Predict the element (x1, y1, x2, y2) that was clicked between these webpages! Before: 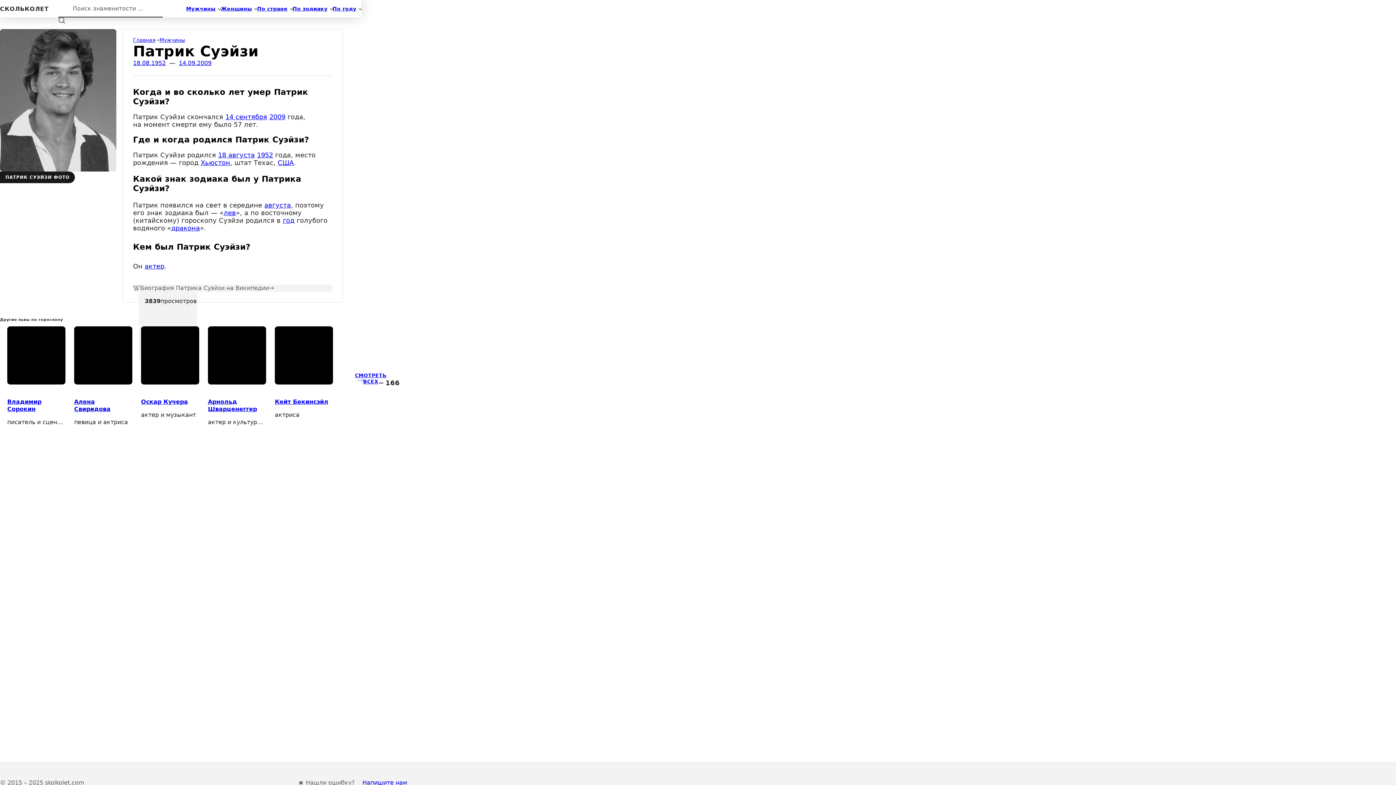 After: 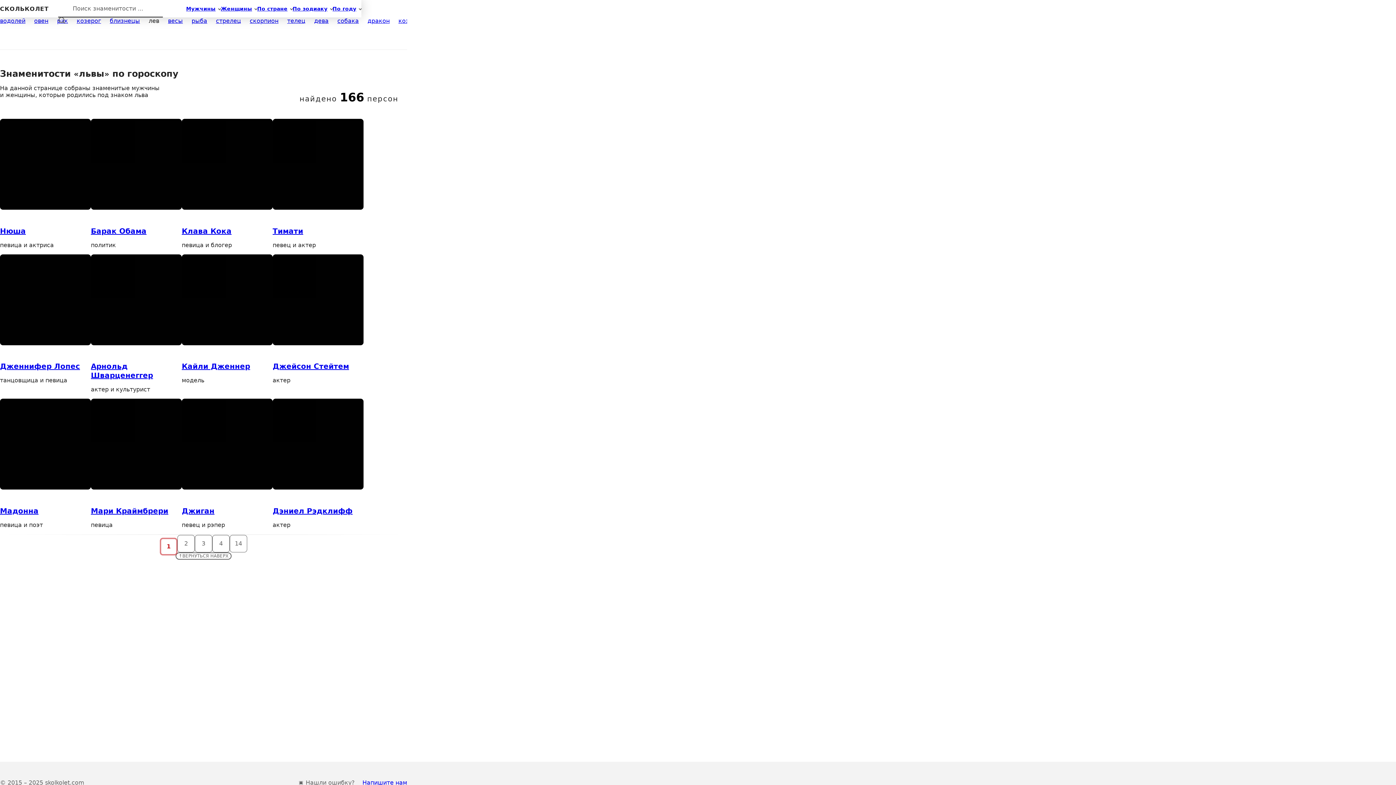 Action: bbox: (223, 209, 236, 216) label: лев